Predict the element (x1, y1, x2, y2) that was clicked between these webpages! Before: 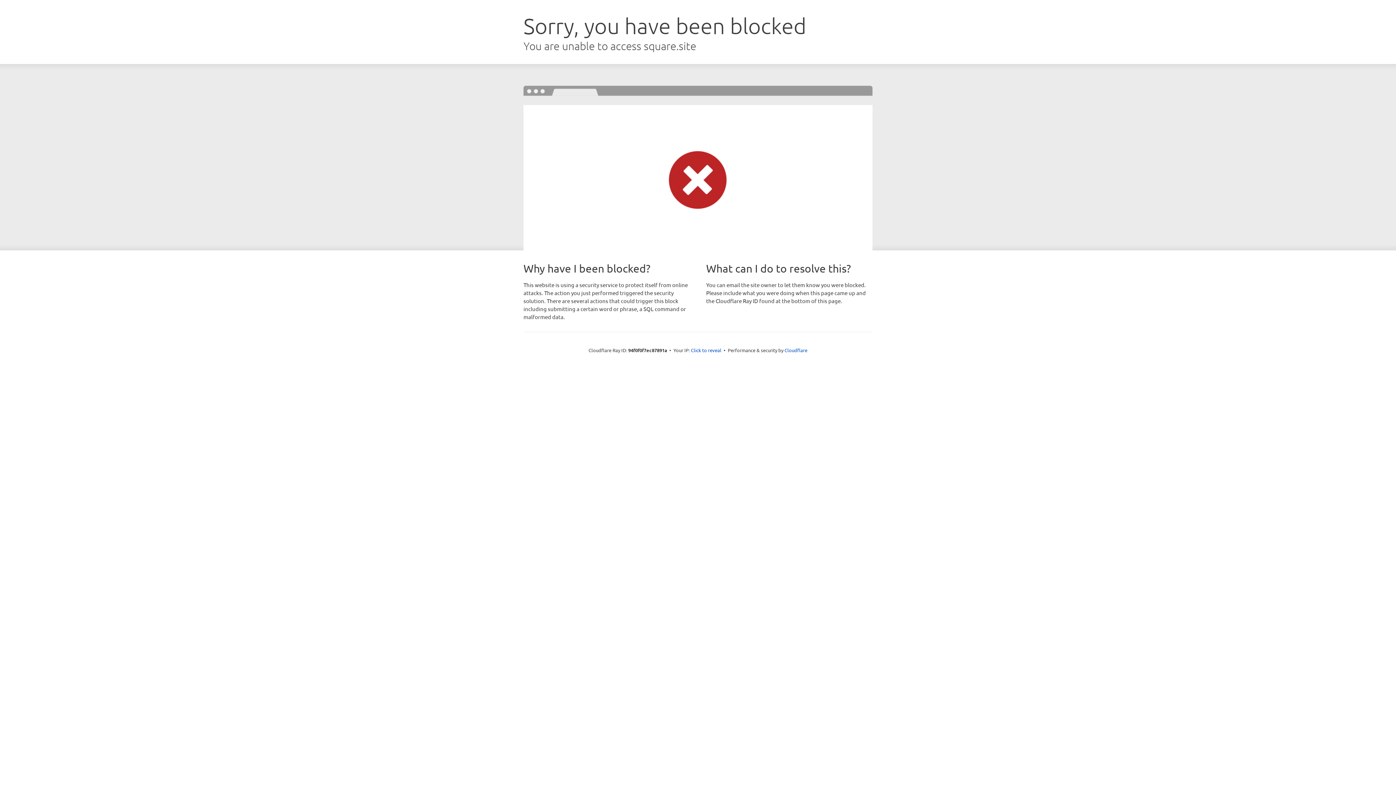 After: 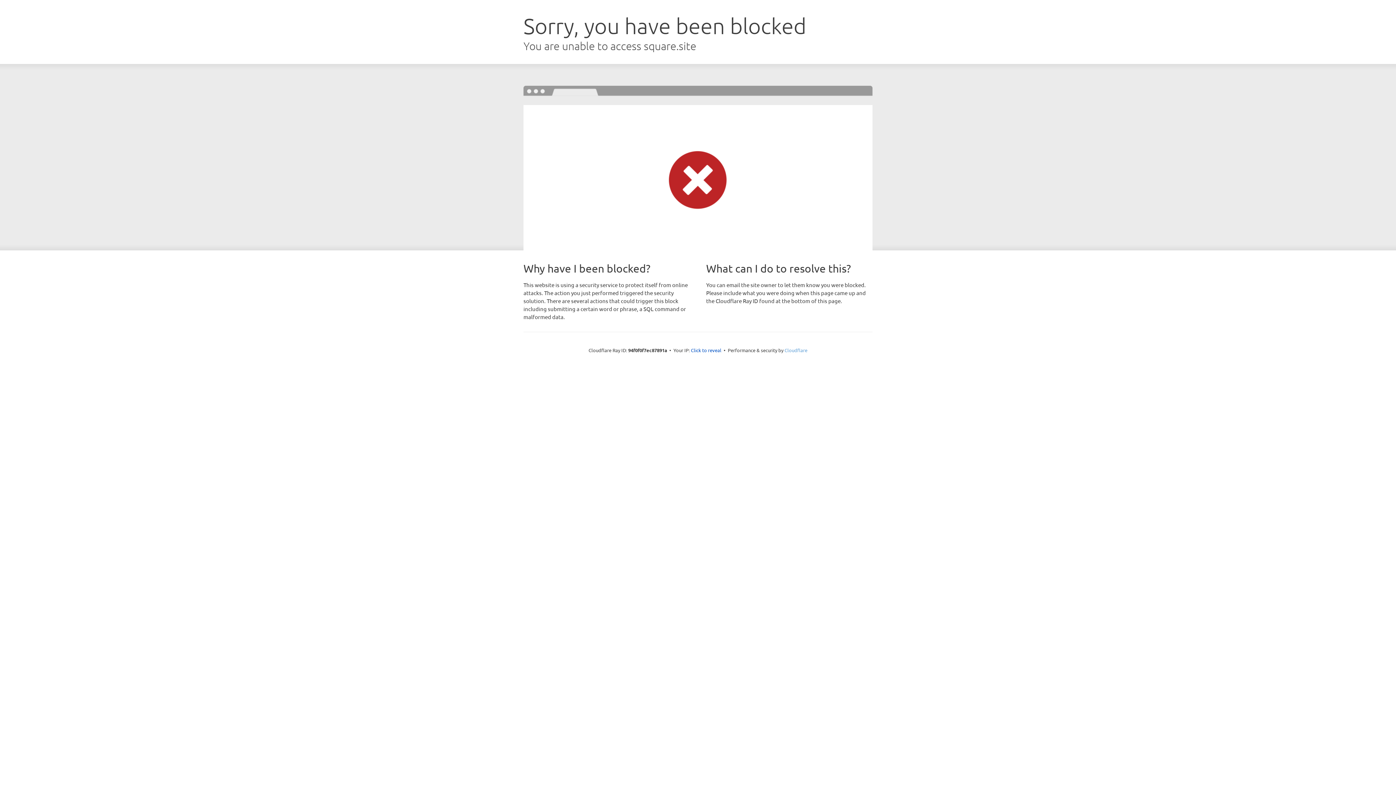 Action: bbox: (784, 347, 807, 353) label: Cloudflare